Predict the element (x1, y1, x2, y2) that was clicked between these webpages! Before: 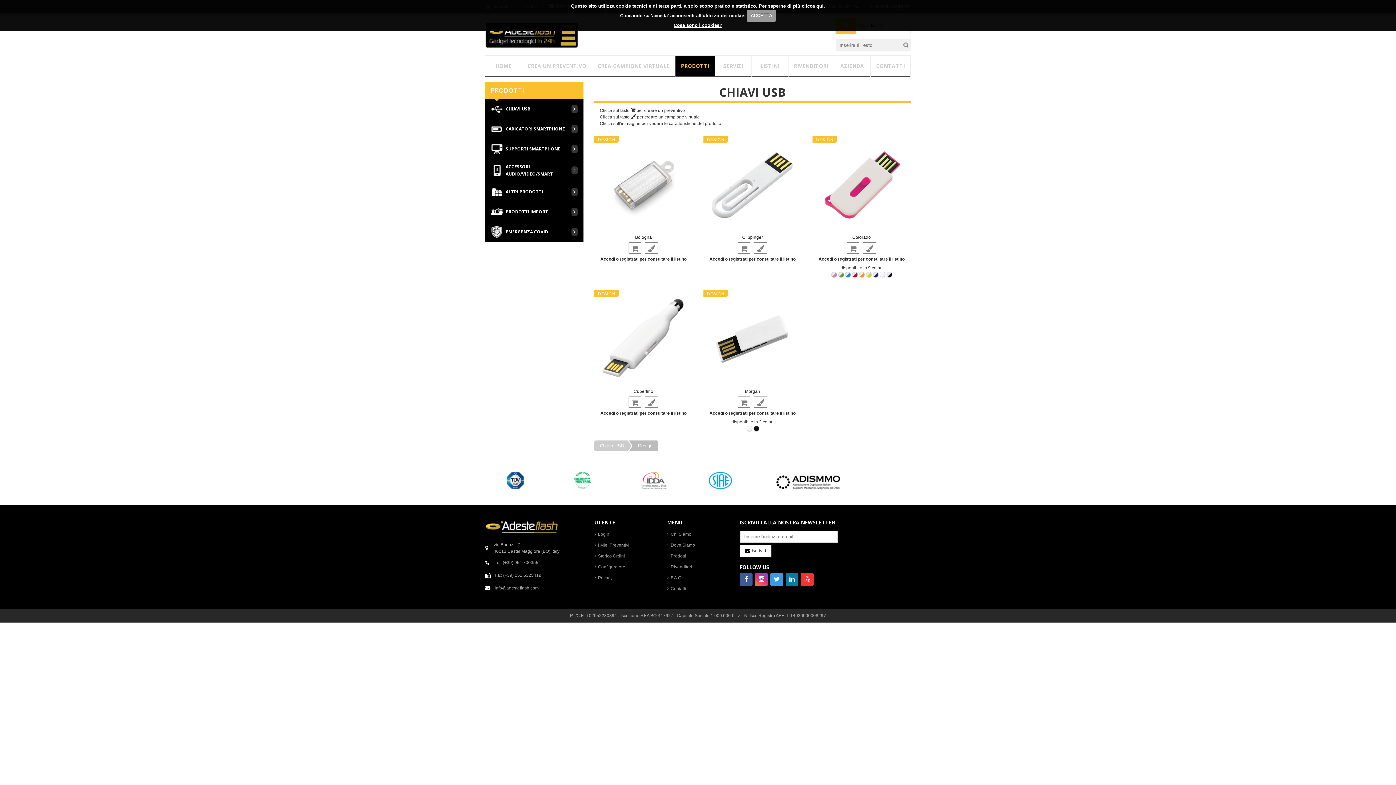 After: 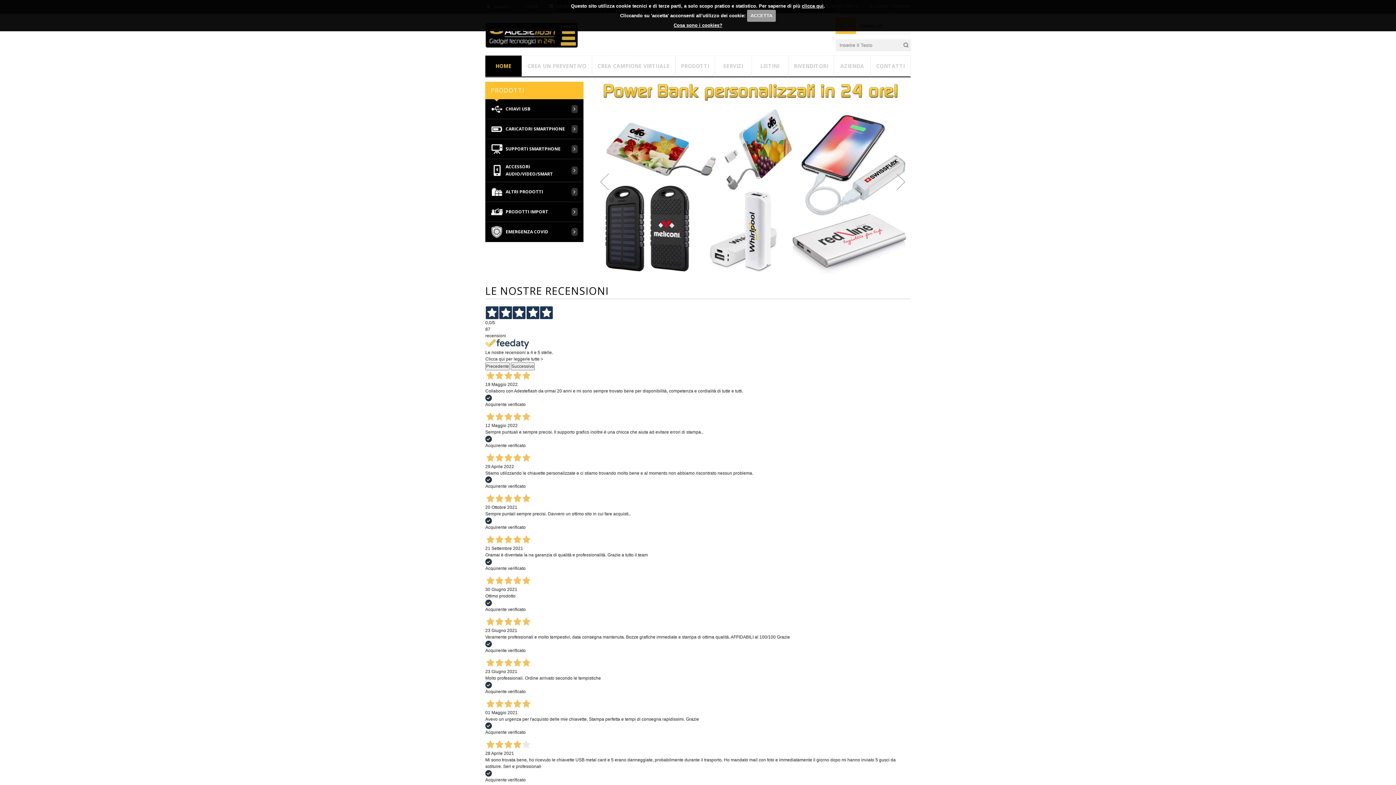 Action: bbox: (594, 541, 629, 549) label: I Miei Preventivi